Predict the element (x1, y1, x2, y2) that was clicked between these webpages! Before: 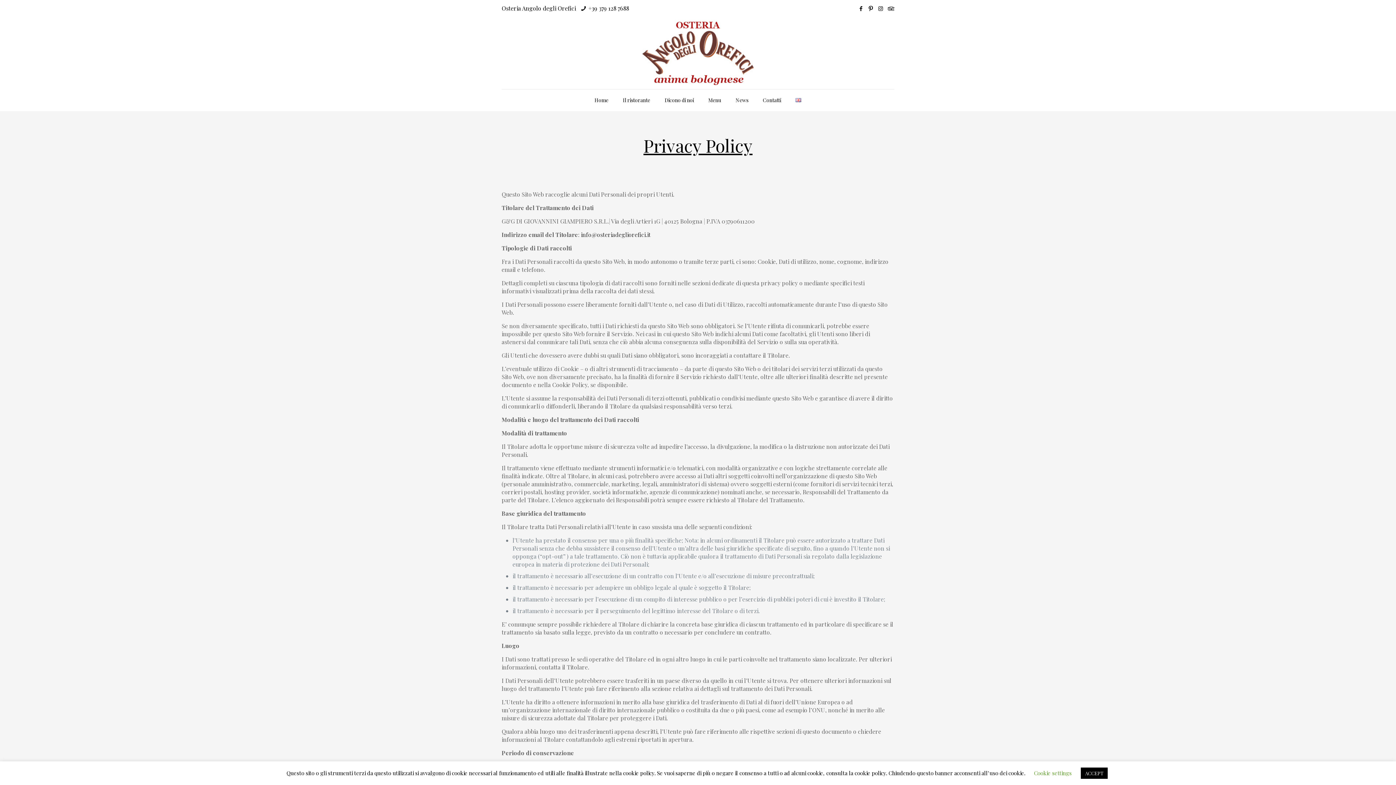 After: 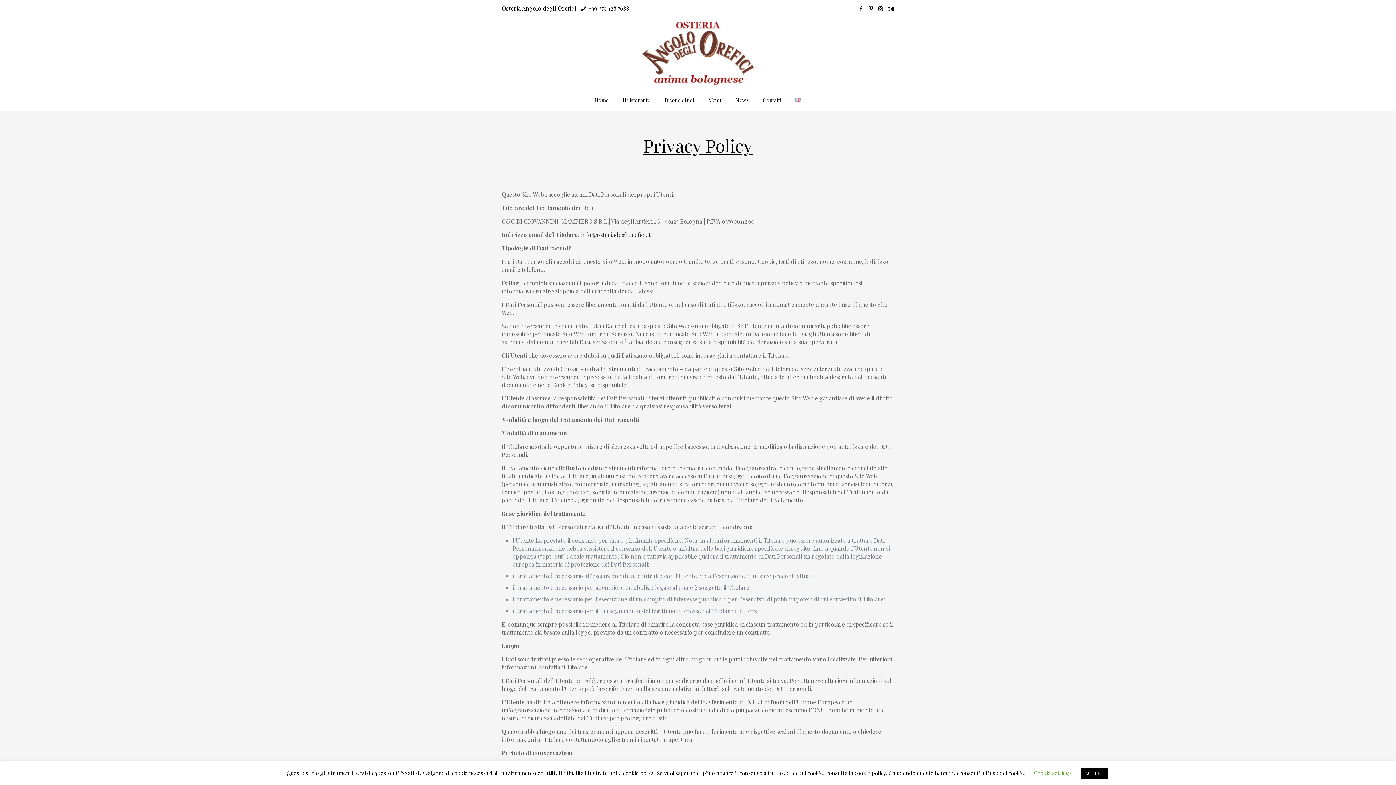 Action: bbox: (886, 4, 894, 12)